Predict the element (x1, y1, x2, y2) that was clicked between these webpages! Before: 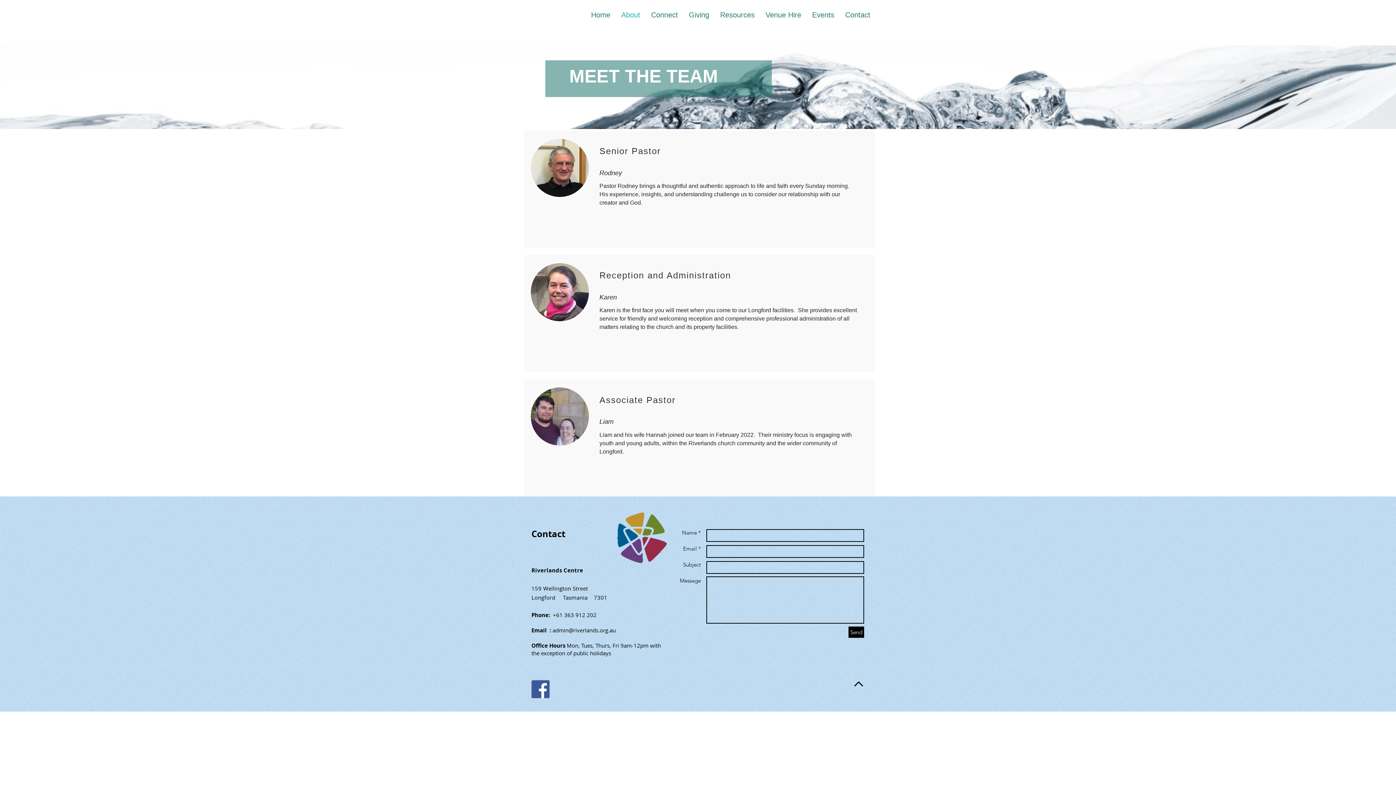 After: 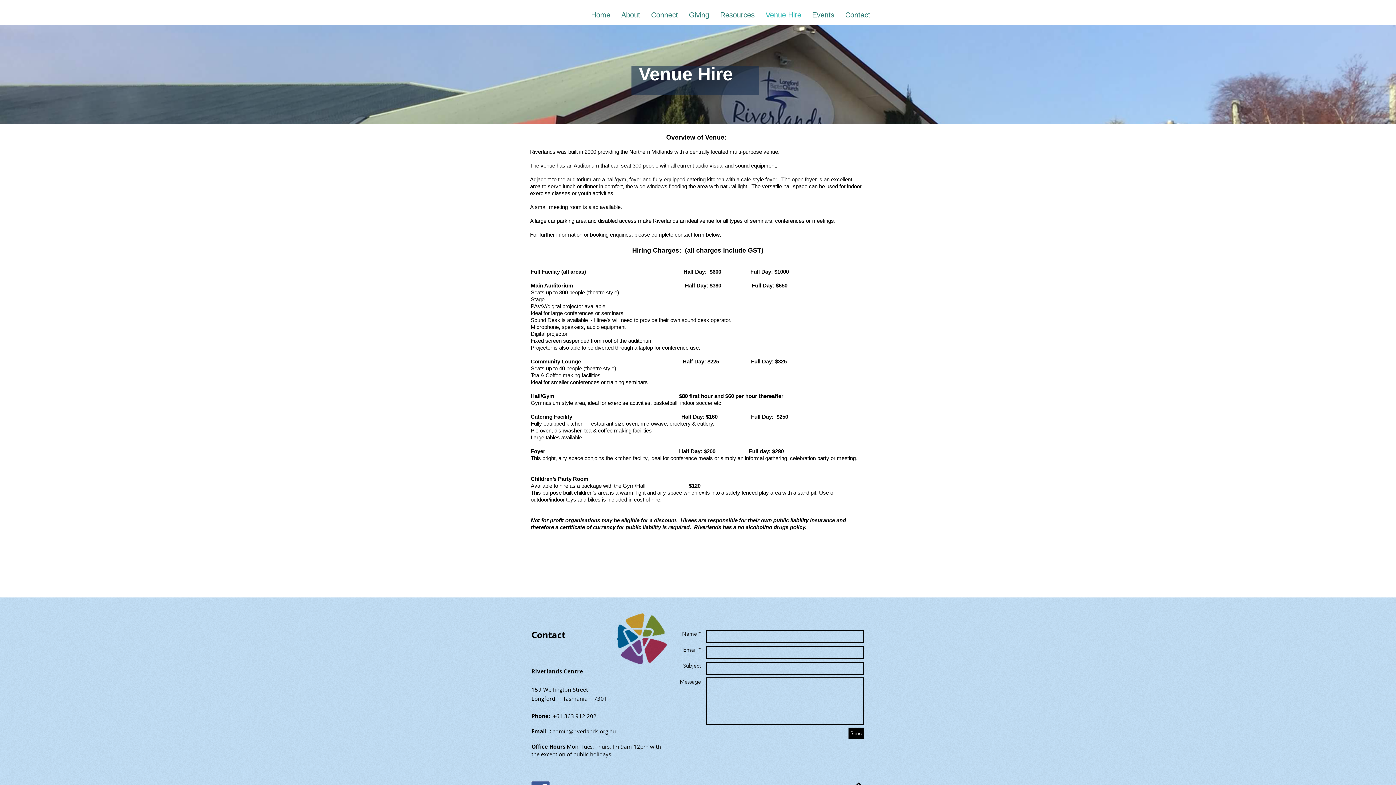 Action: label: Venue Hire bbox: (760, 9, 806, 20)